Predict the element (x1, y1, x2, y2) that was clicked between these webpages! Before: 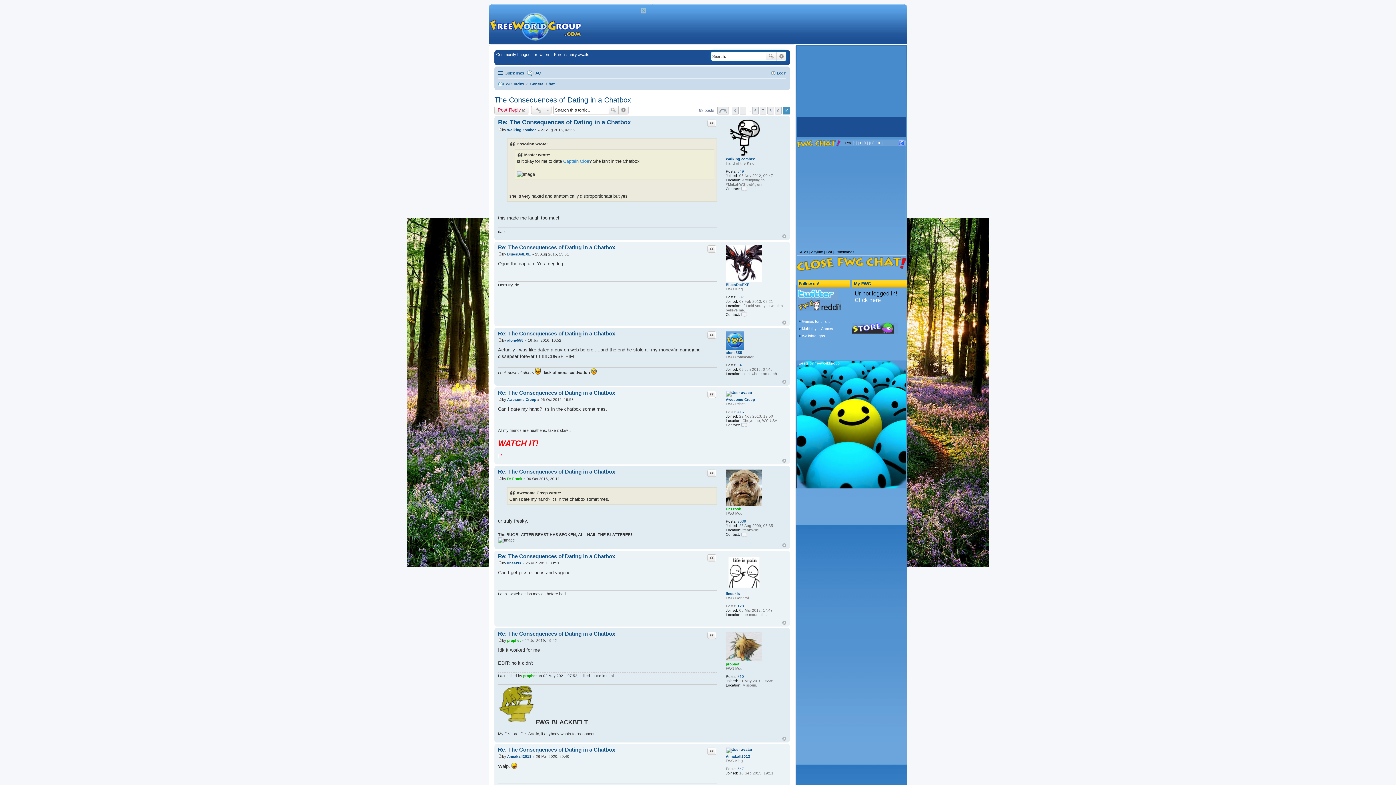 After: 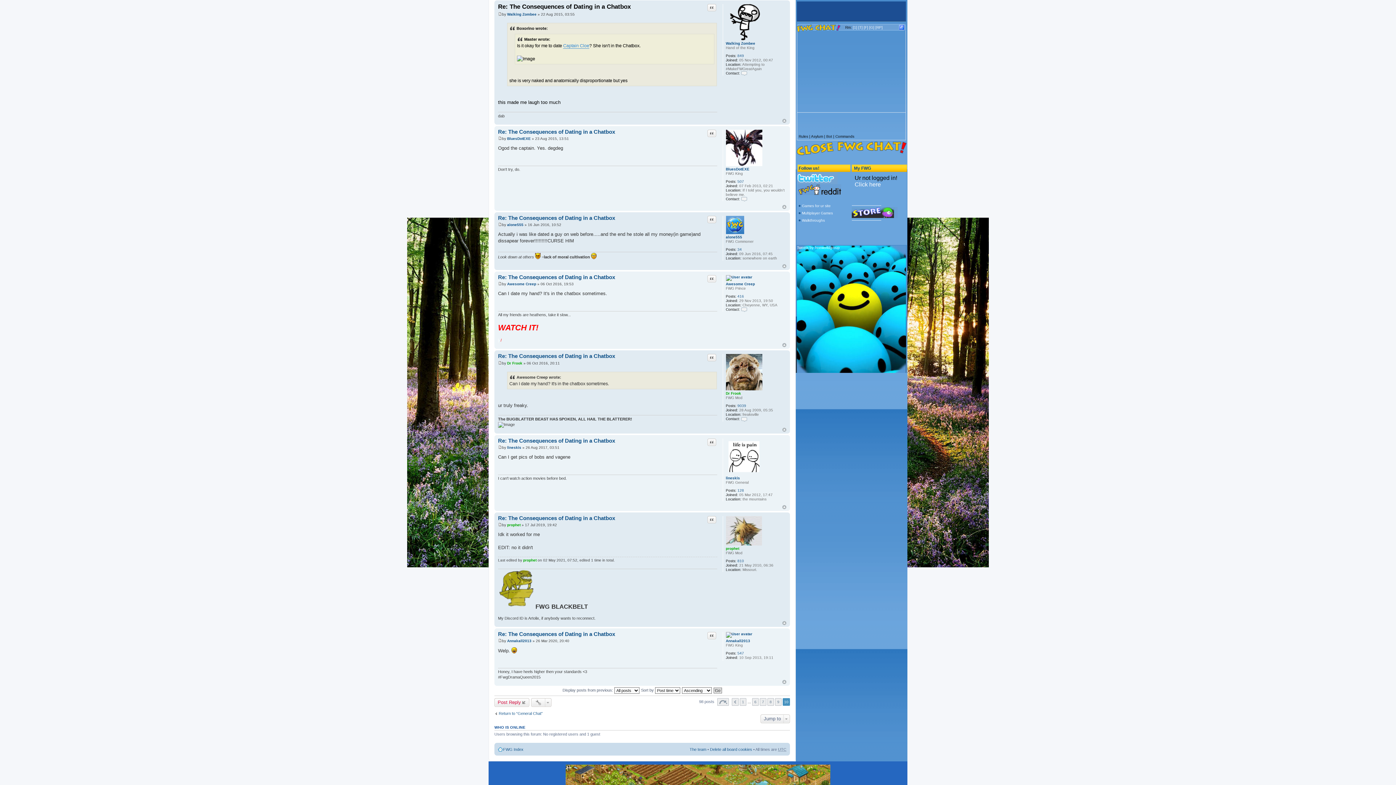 Action: bbox: (498, 127, 502, 131) label: Post